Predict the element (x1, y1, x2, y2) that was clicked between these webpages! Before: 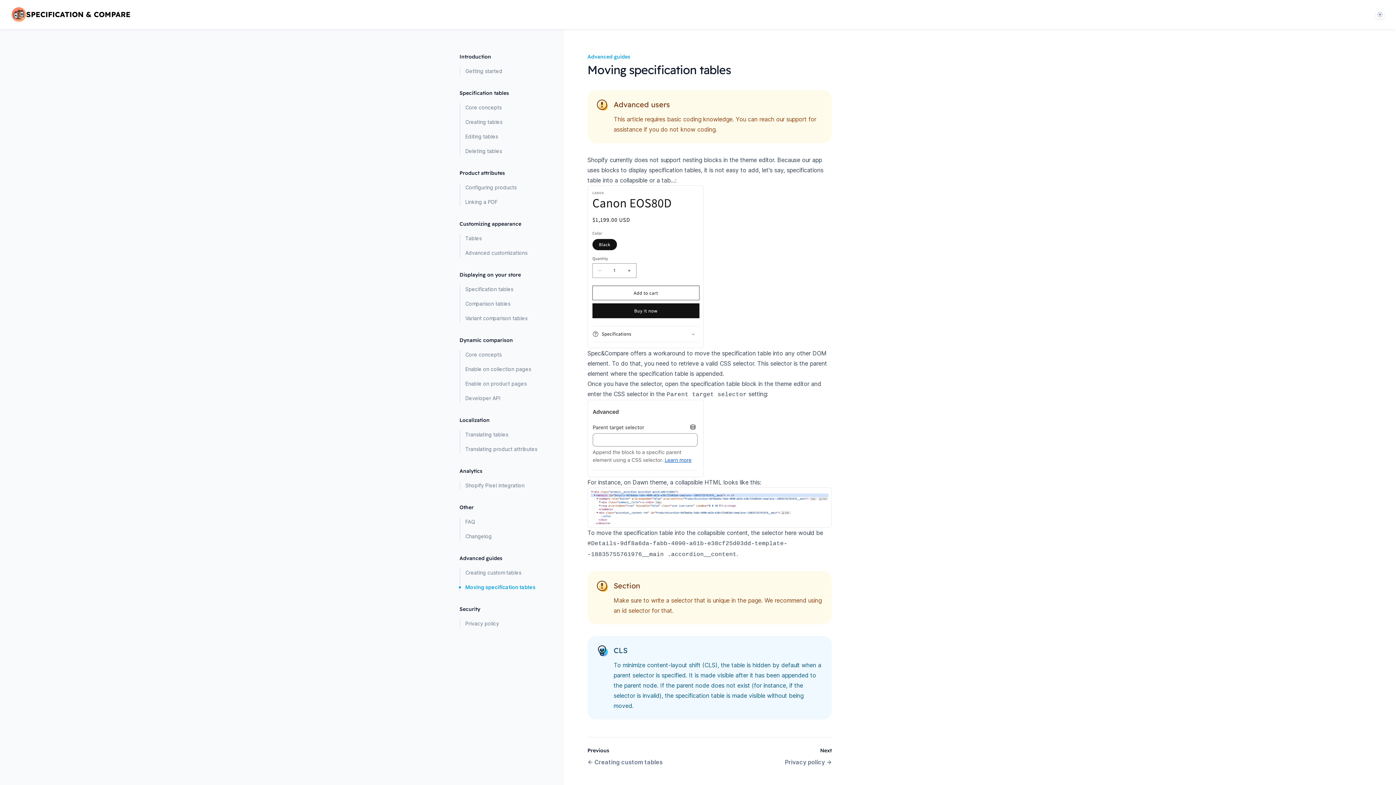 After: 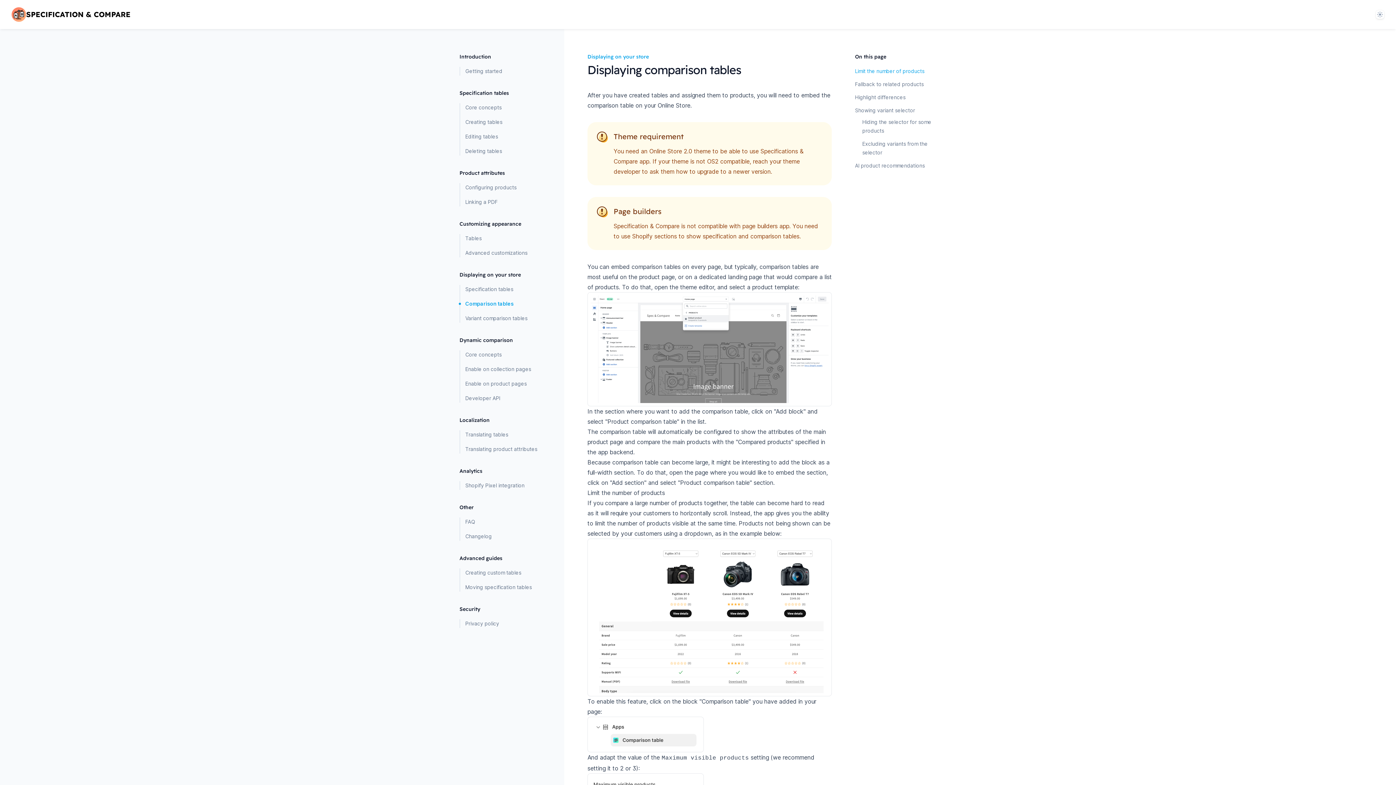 Action: label: Comparison tables bbox: (460, 299, 541, 308)